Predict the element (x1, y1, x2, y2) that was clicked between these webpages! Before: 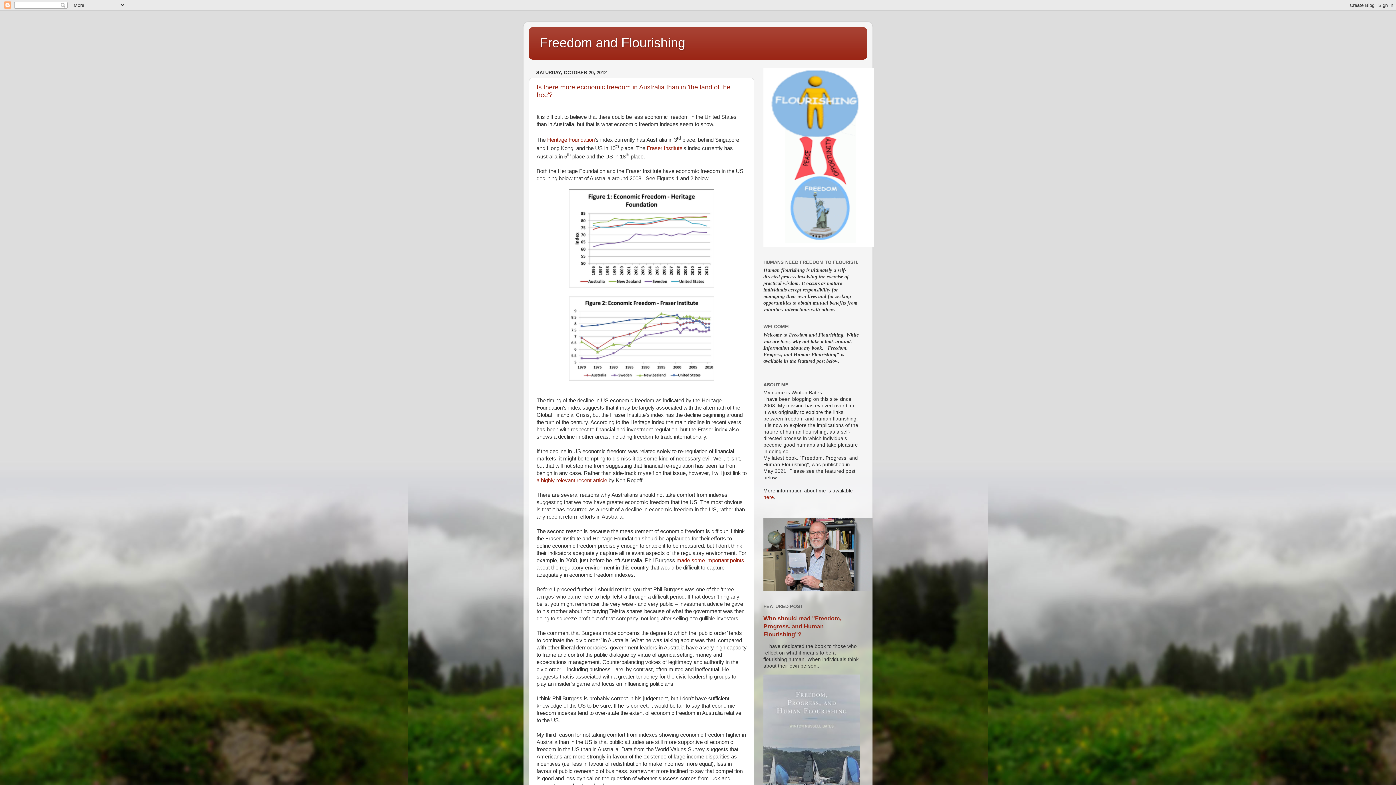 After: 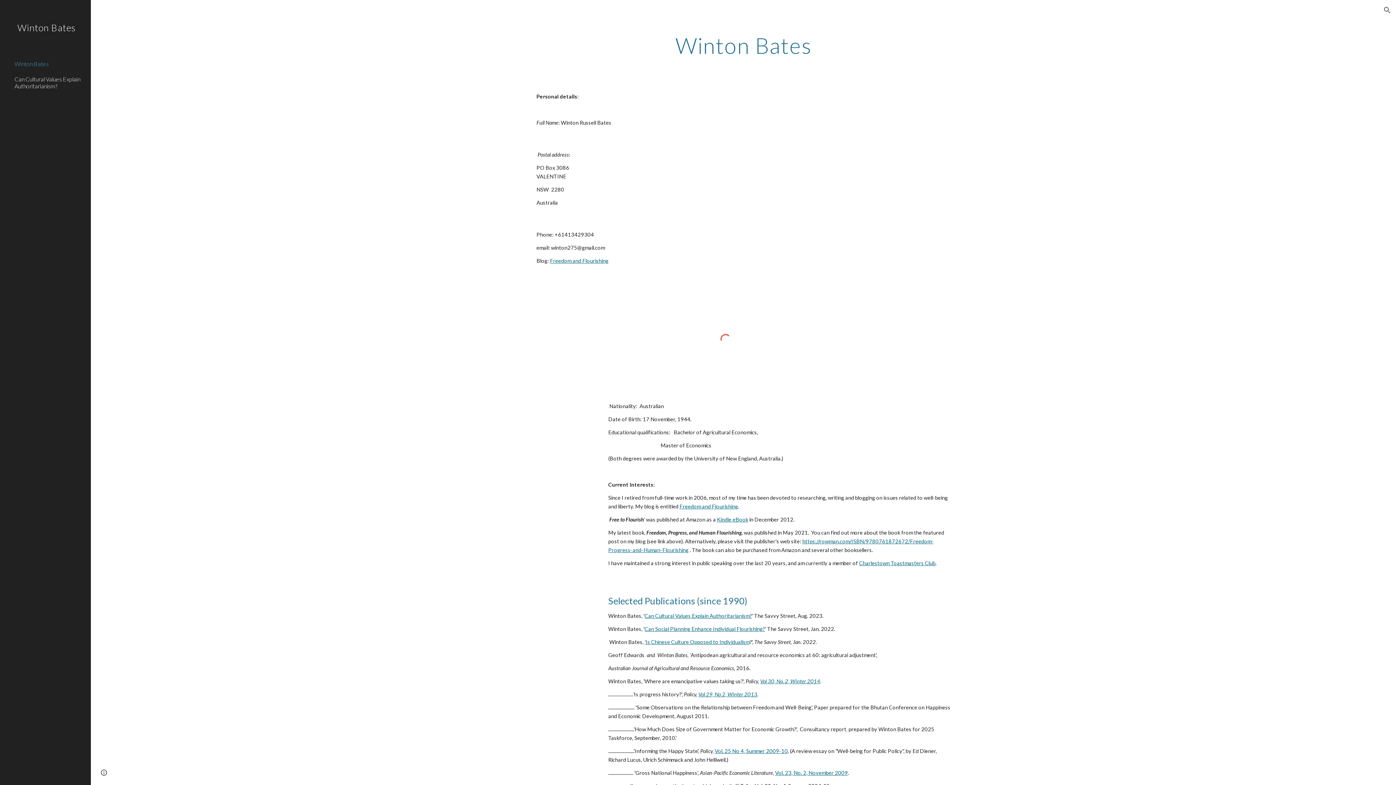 Action: label: here bbox: (763, 495, 774, 500)